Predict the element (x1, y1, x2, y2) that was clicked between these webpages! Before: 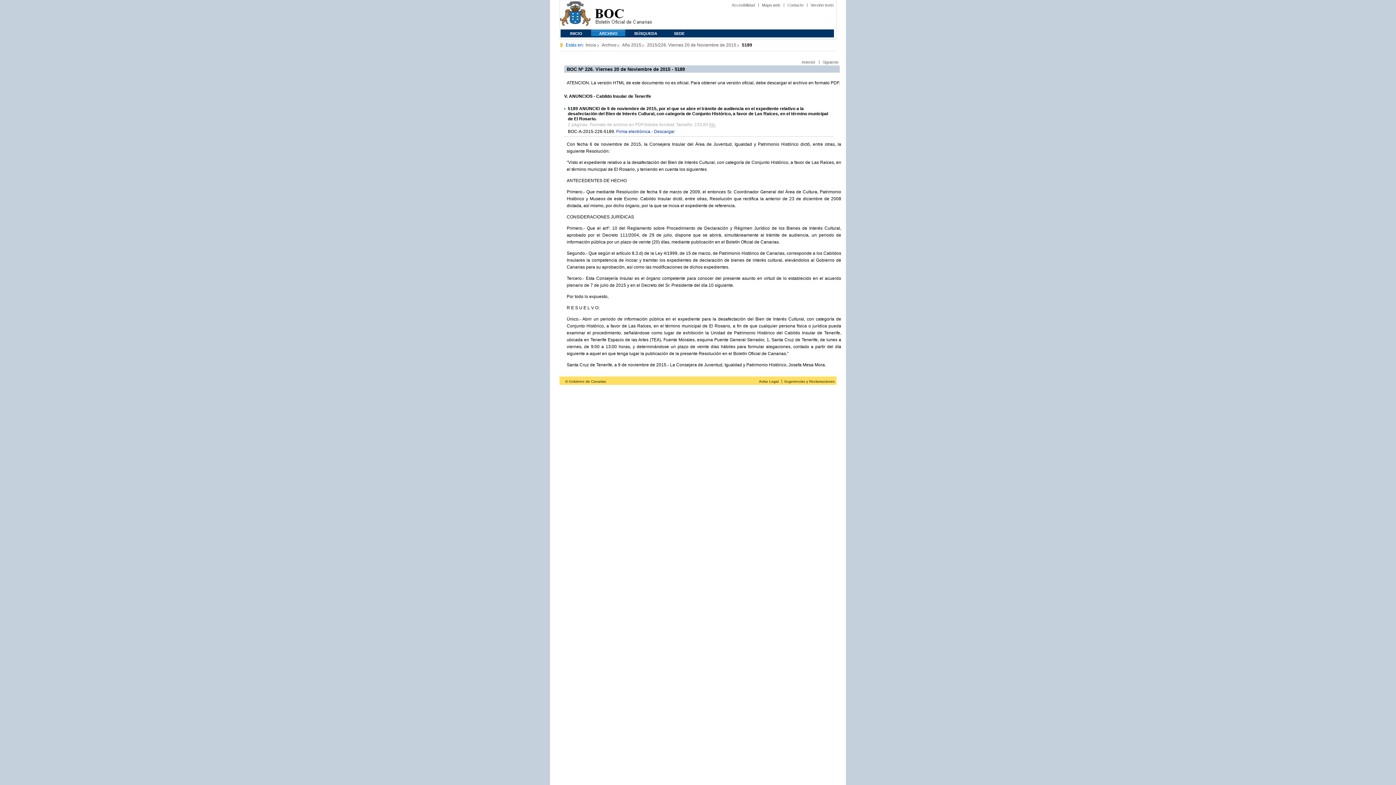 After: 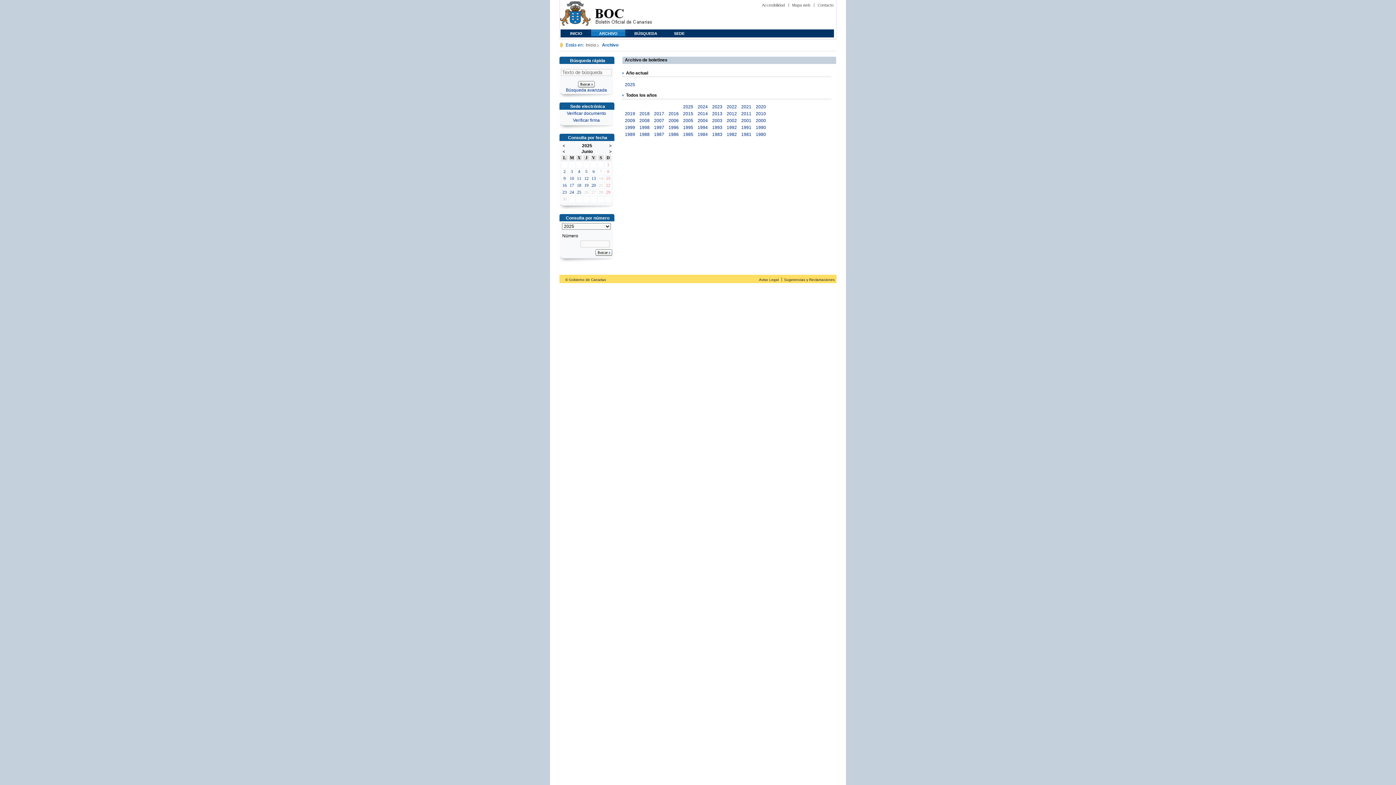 Action: bbox: (591, 29, 625, 36) label: ARCHIVO